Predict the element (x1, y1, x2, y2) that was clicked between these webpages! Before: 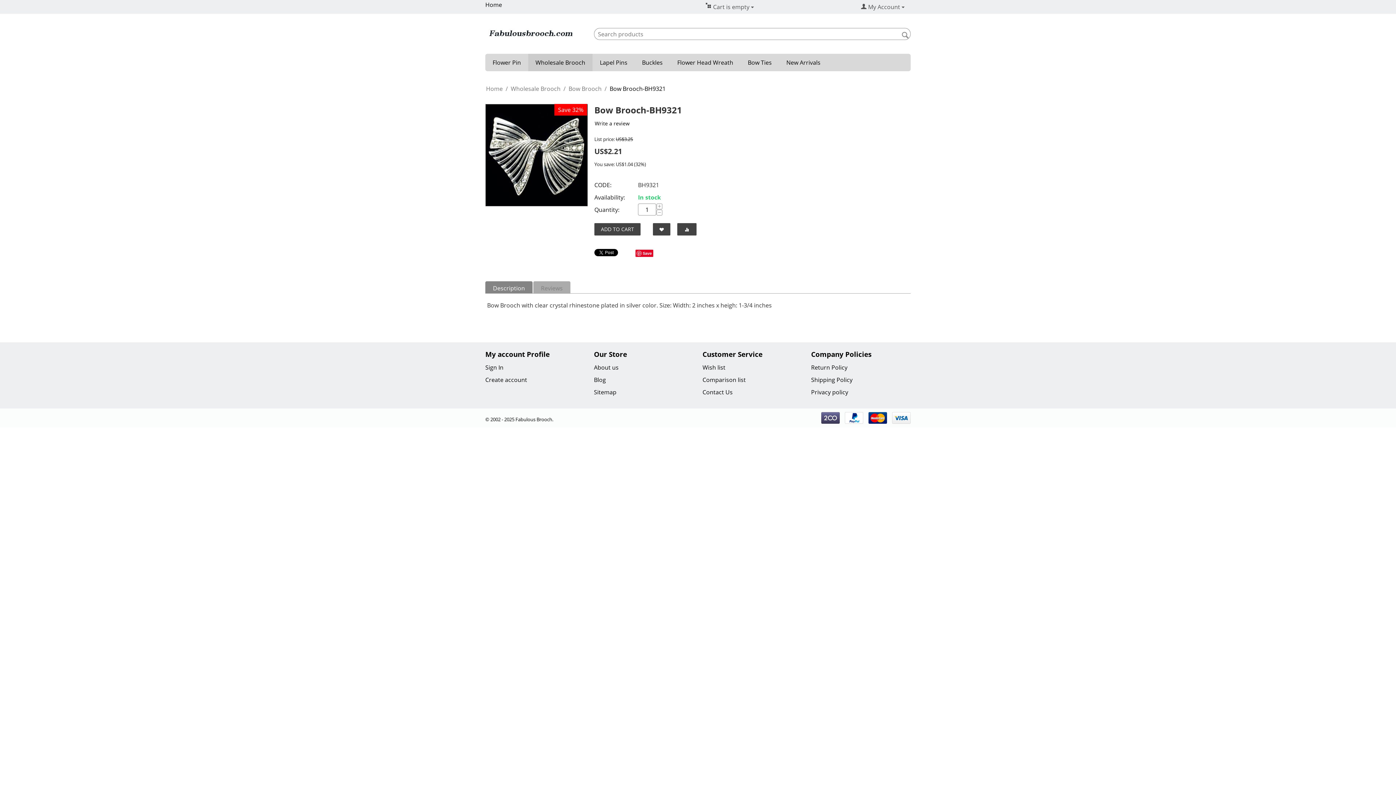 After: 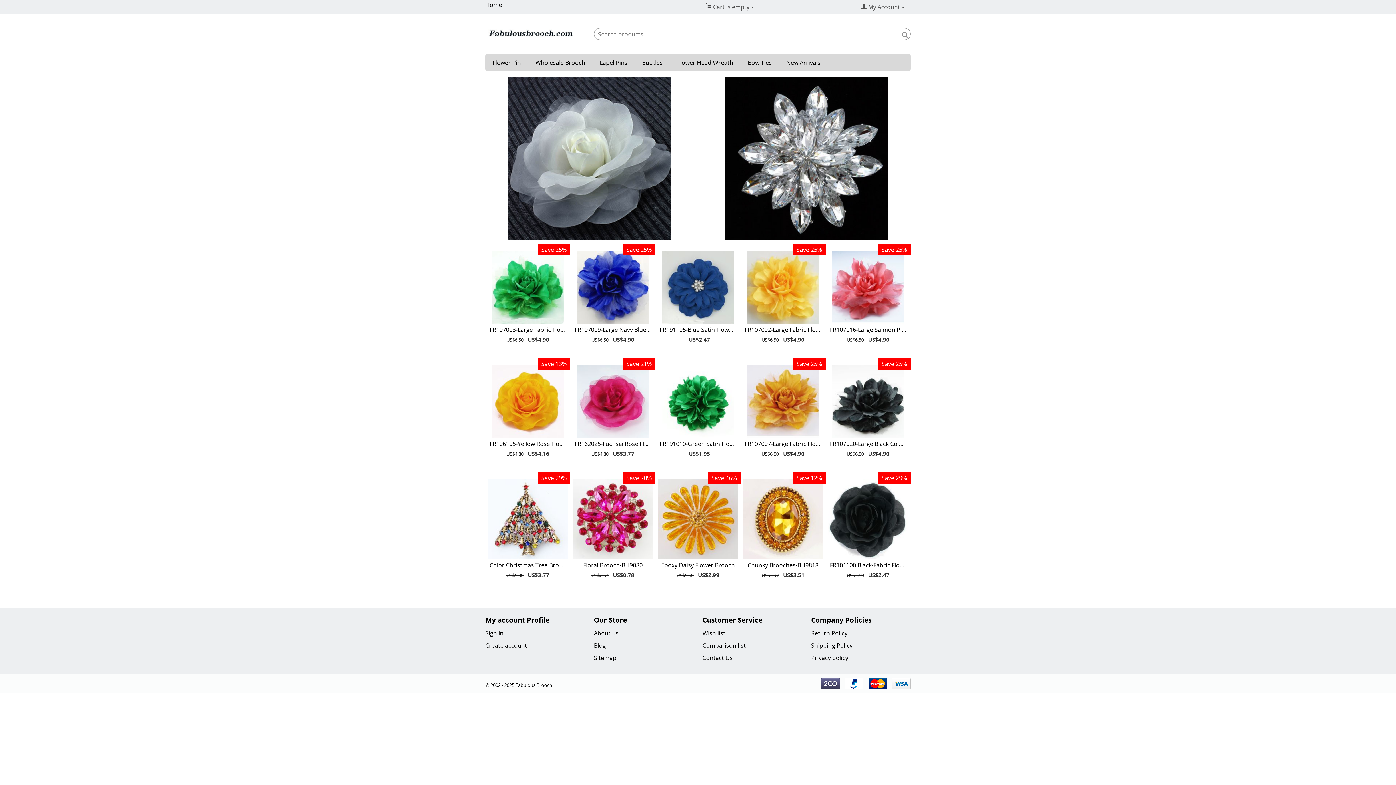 Action: bbox: (485, 84, 503, 93) label: Home